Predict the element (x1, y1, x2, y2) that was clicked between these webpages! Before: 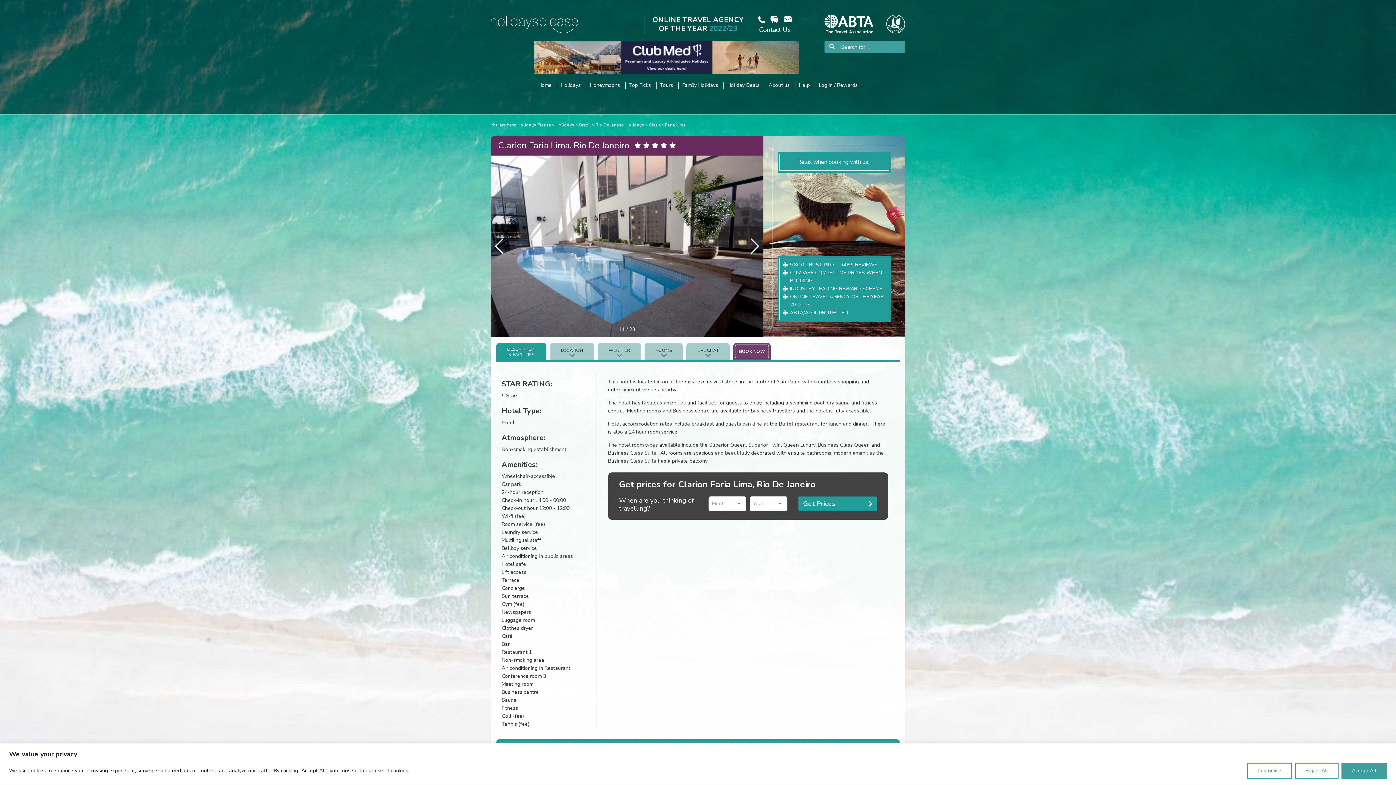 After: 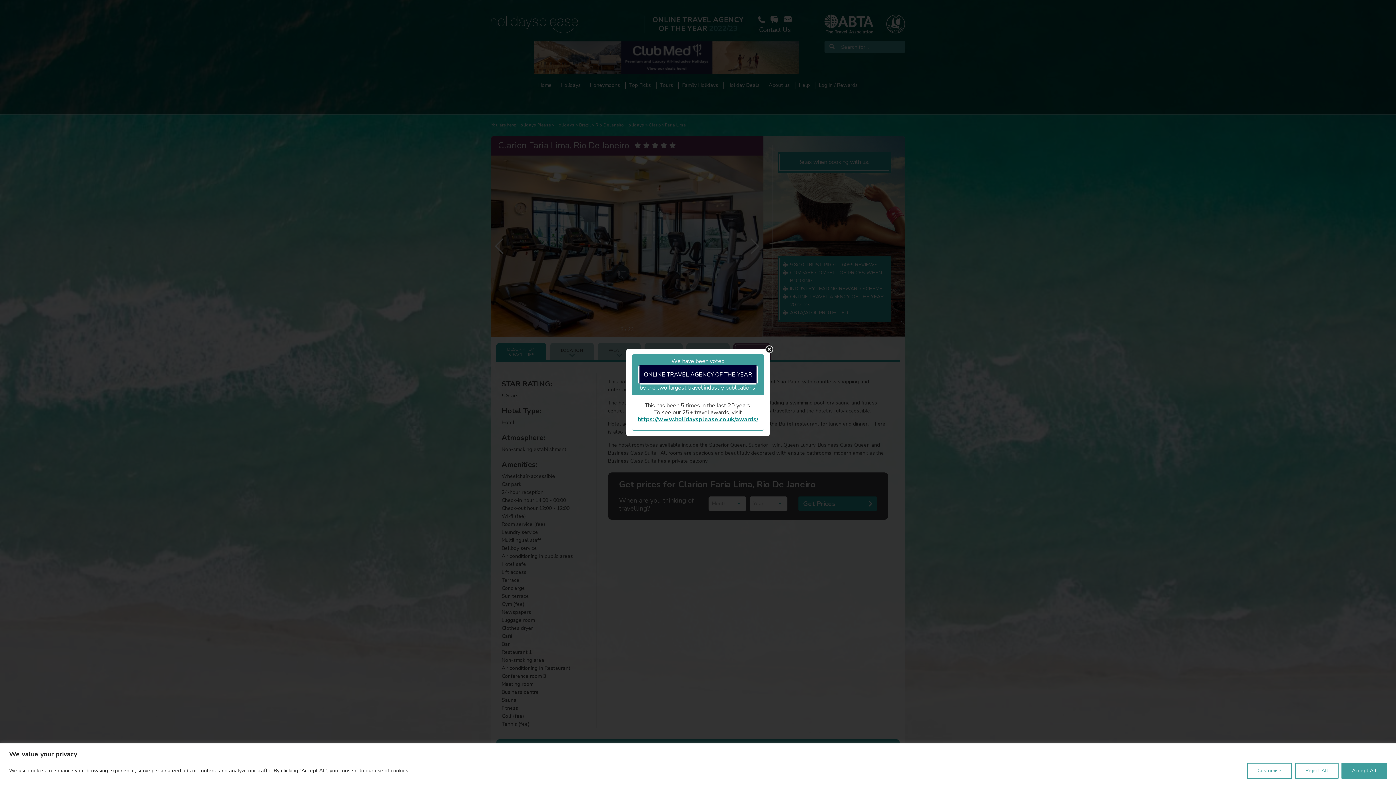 Action: label: ONLINE TRAVEL AGENCY
OF THE YEAR 2022/23 bbox: (652, 15, 743, 33)